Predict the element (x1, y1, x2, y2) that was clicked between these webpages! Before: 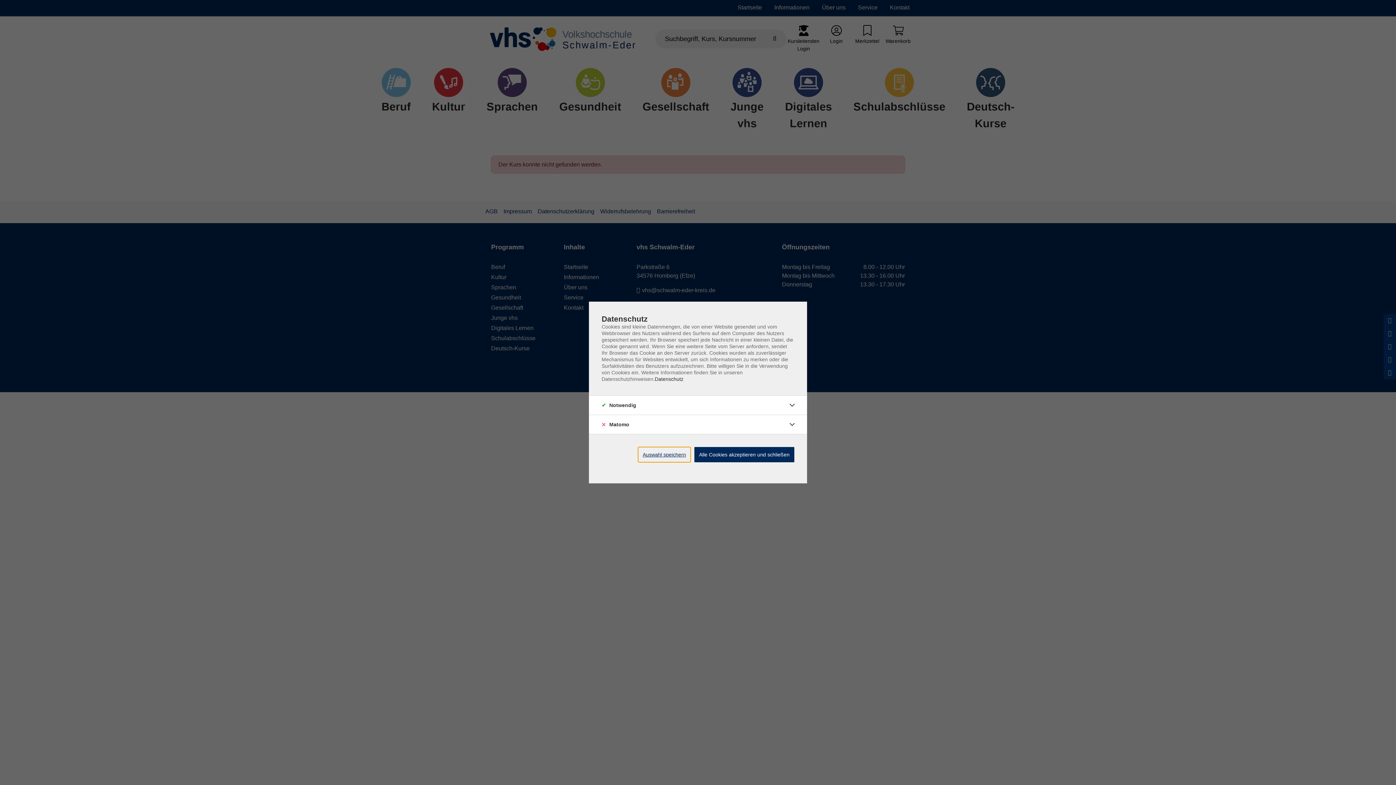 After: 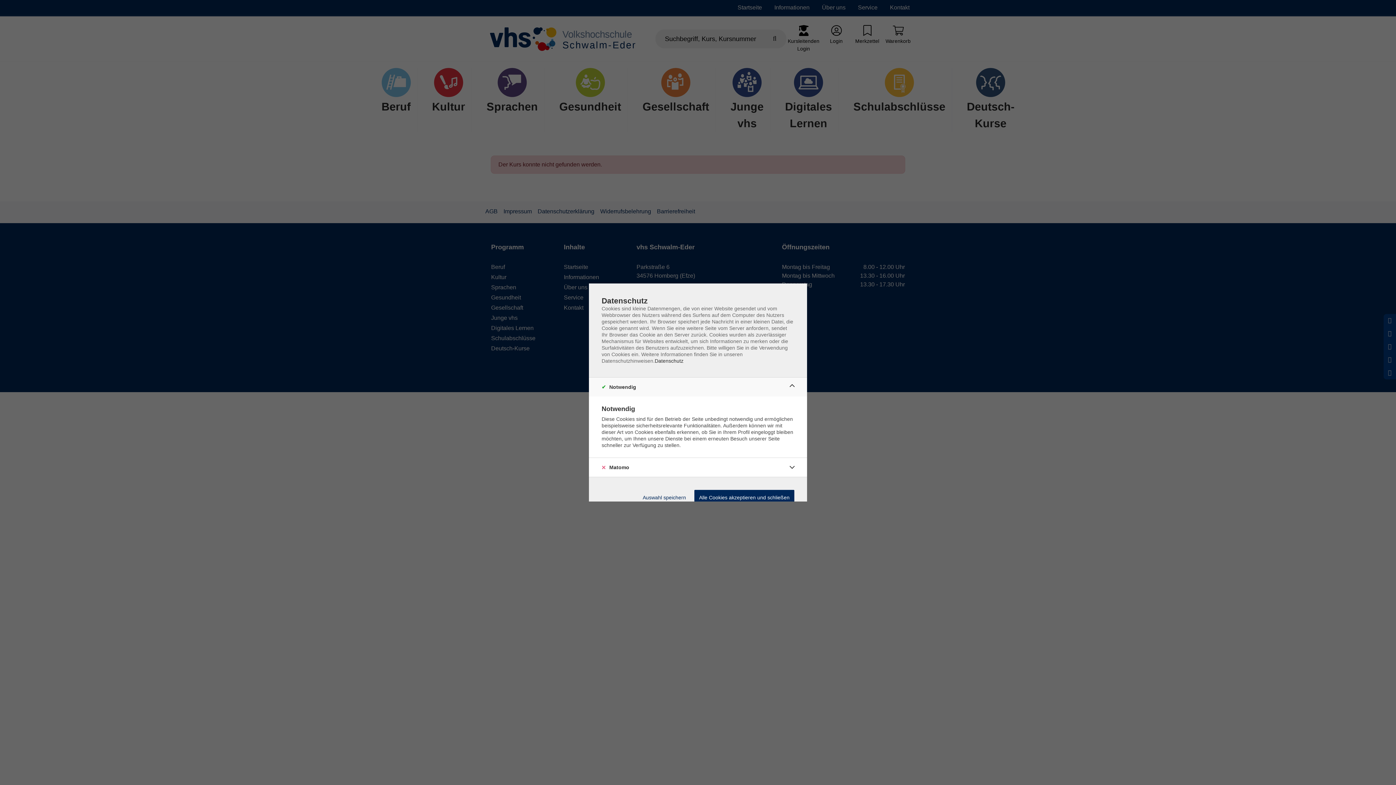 Action: bbox: (786, 399, 798, 411)